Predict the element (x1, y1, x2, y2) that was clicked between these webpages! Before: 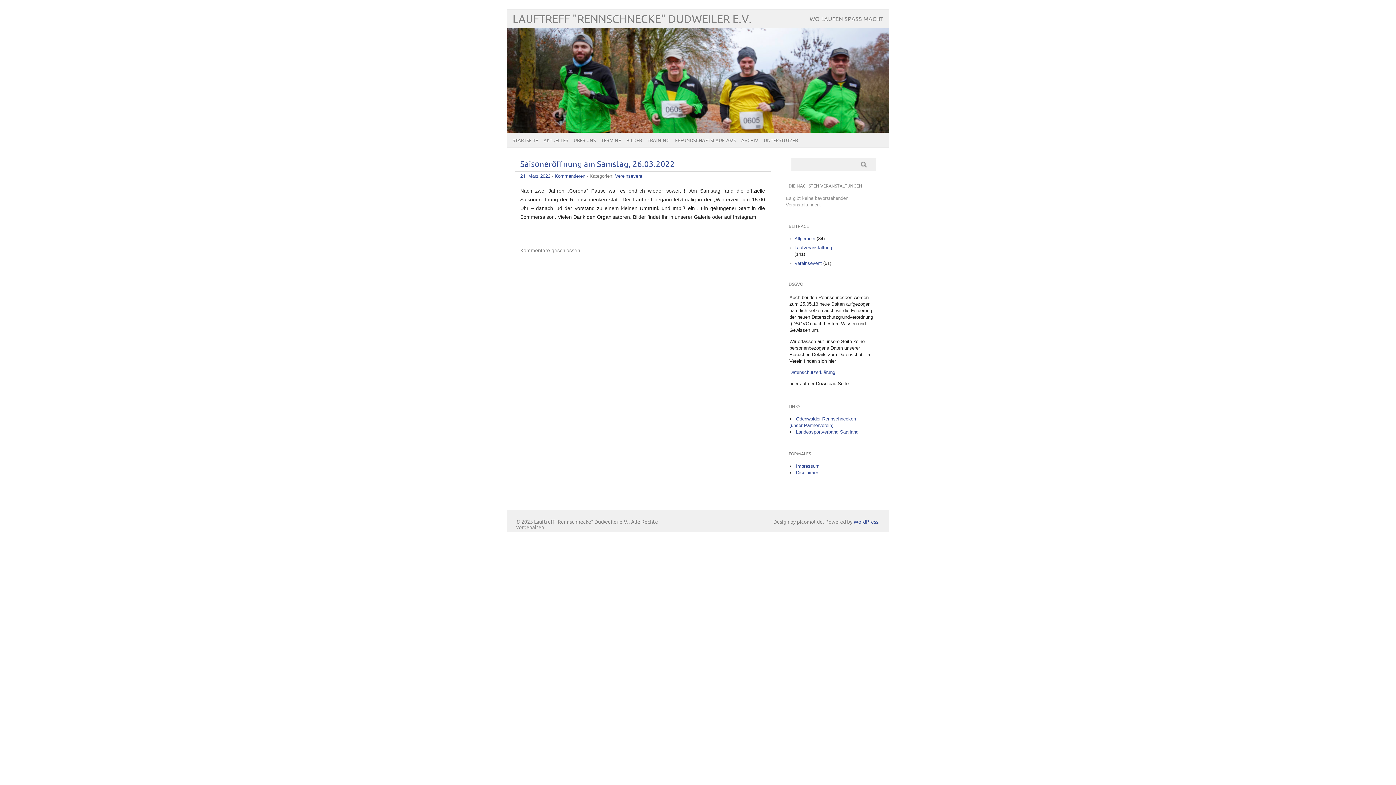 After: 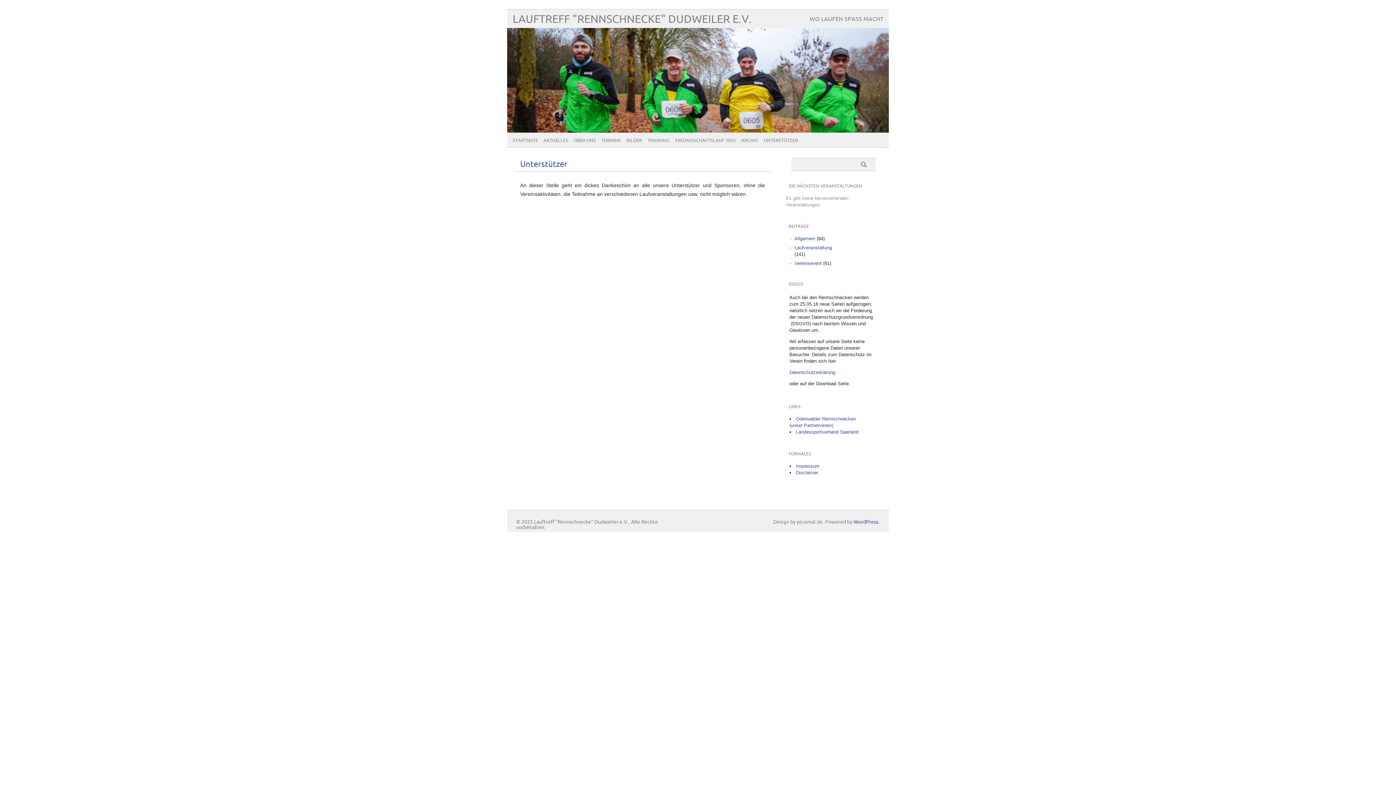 Action: bbox: (758, 132, 803, 148) label: UNTERSTÜTZER